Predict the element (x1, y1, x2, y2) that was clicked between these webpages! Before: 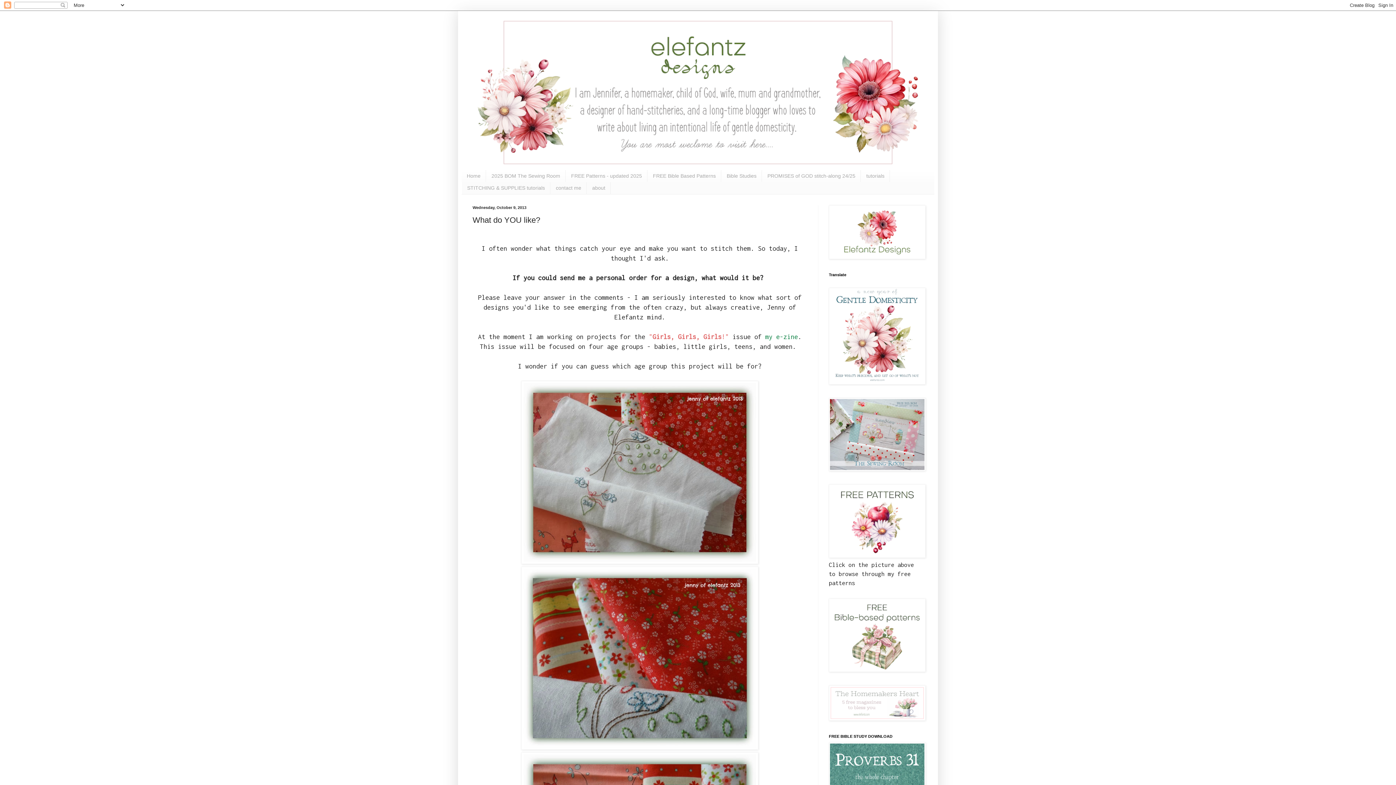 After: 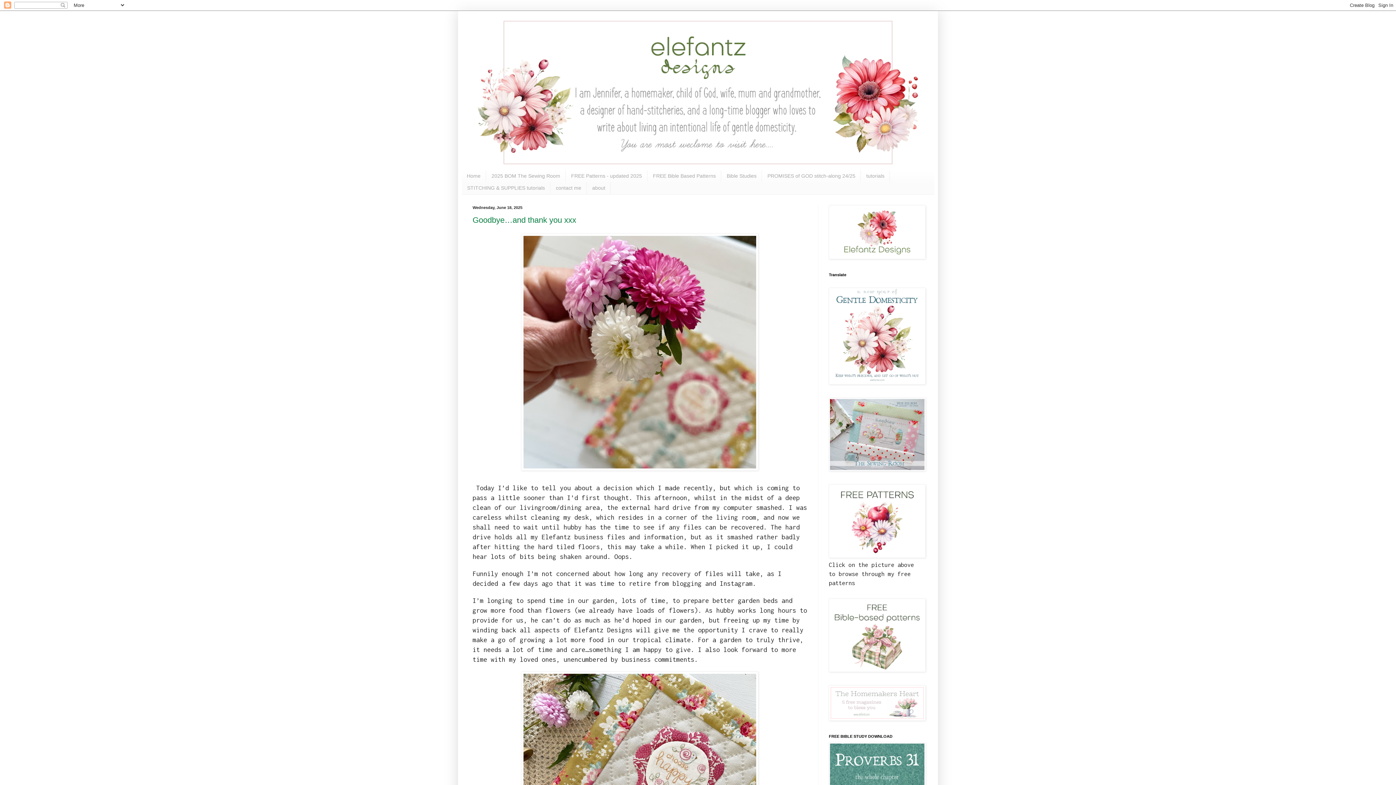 Action: bbox: (461, 14, 934, 170)